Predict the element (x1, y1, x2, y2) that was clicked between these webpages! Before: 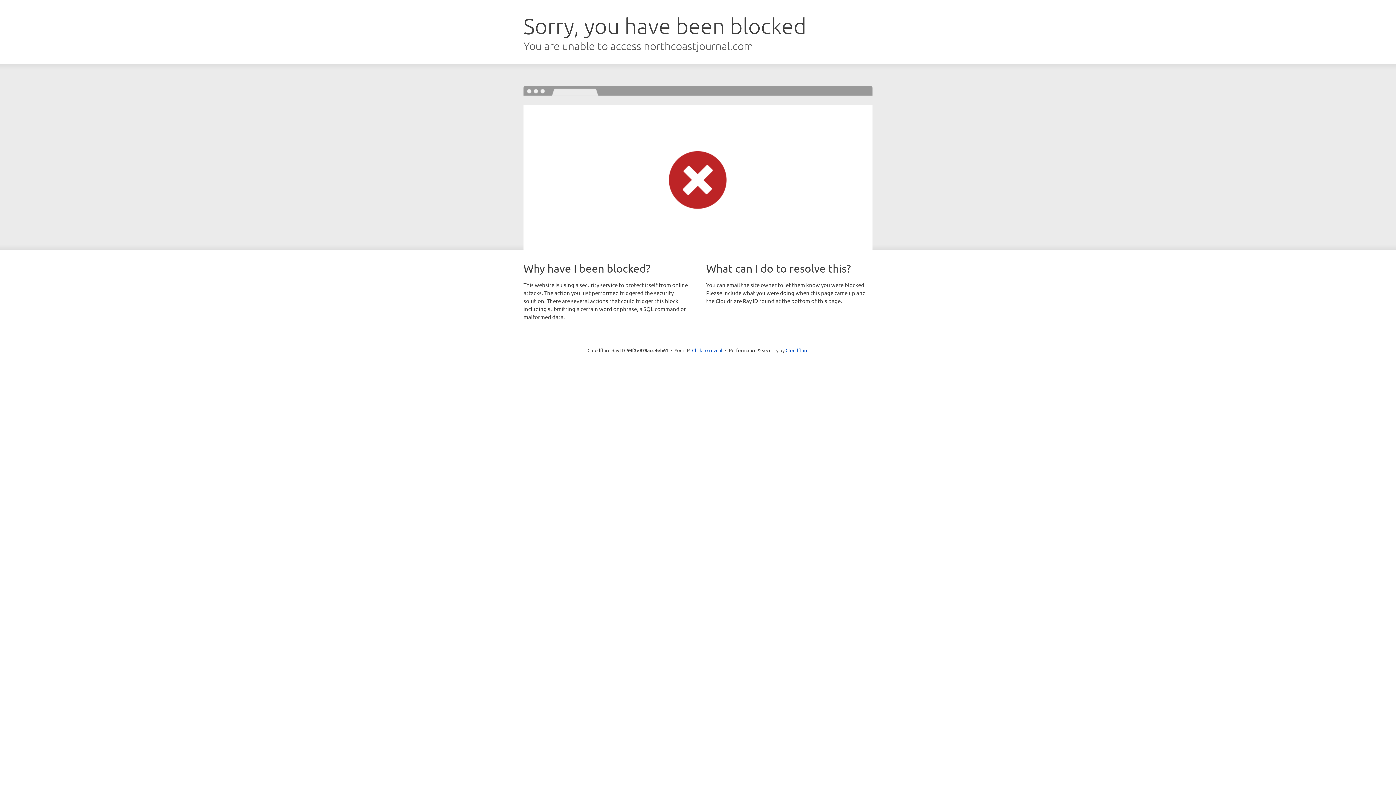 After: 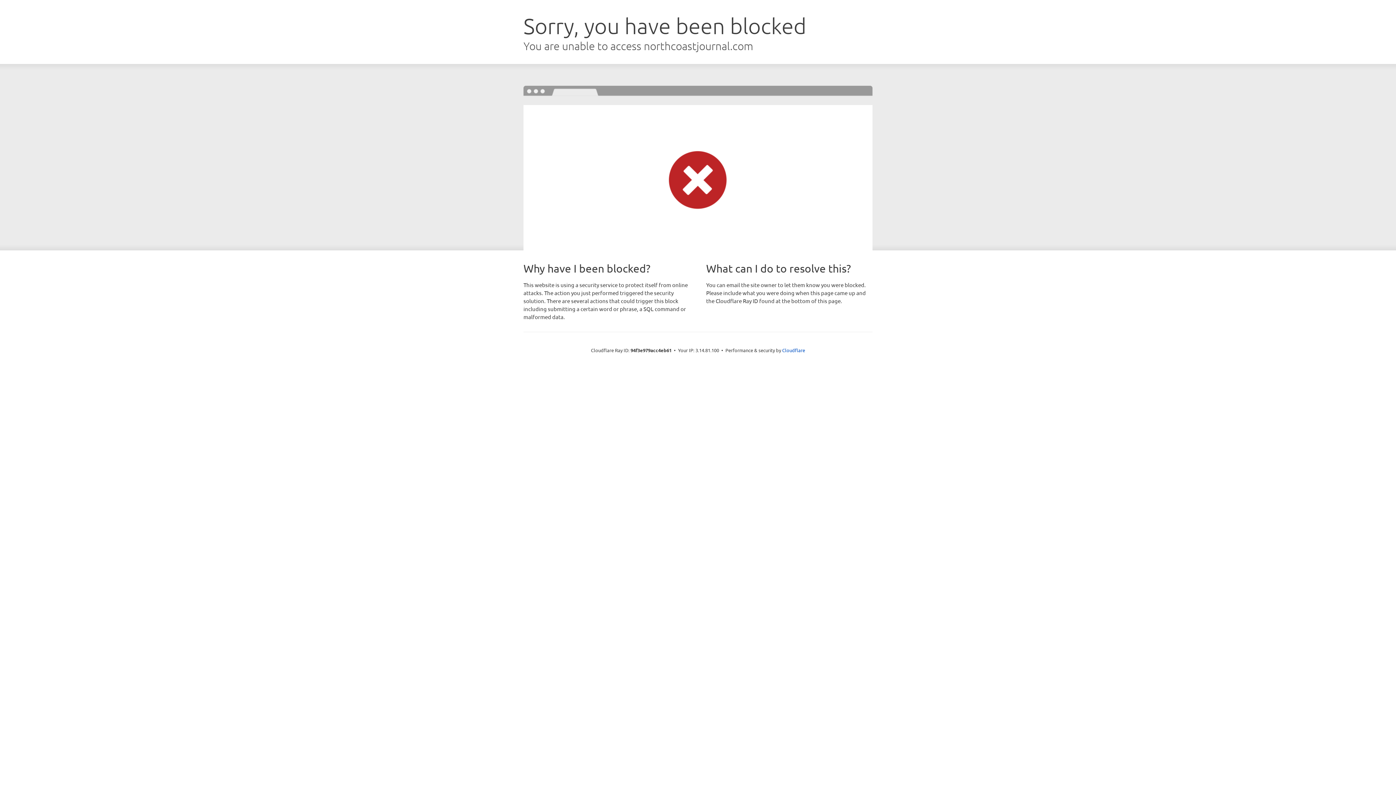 Action: bbox: (692, 346, 722, 353) label: Click to reveal